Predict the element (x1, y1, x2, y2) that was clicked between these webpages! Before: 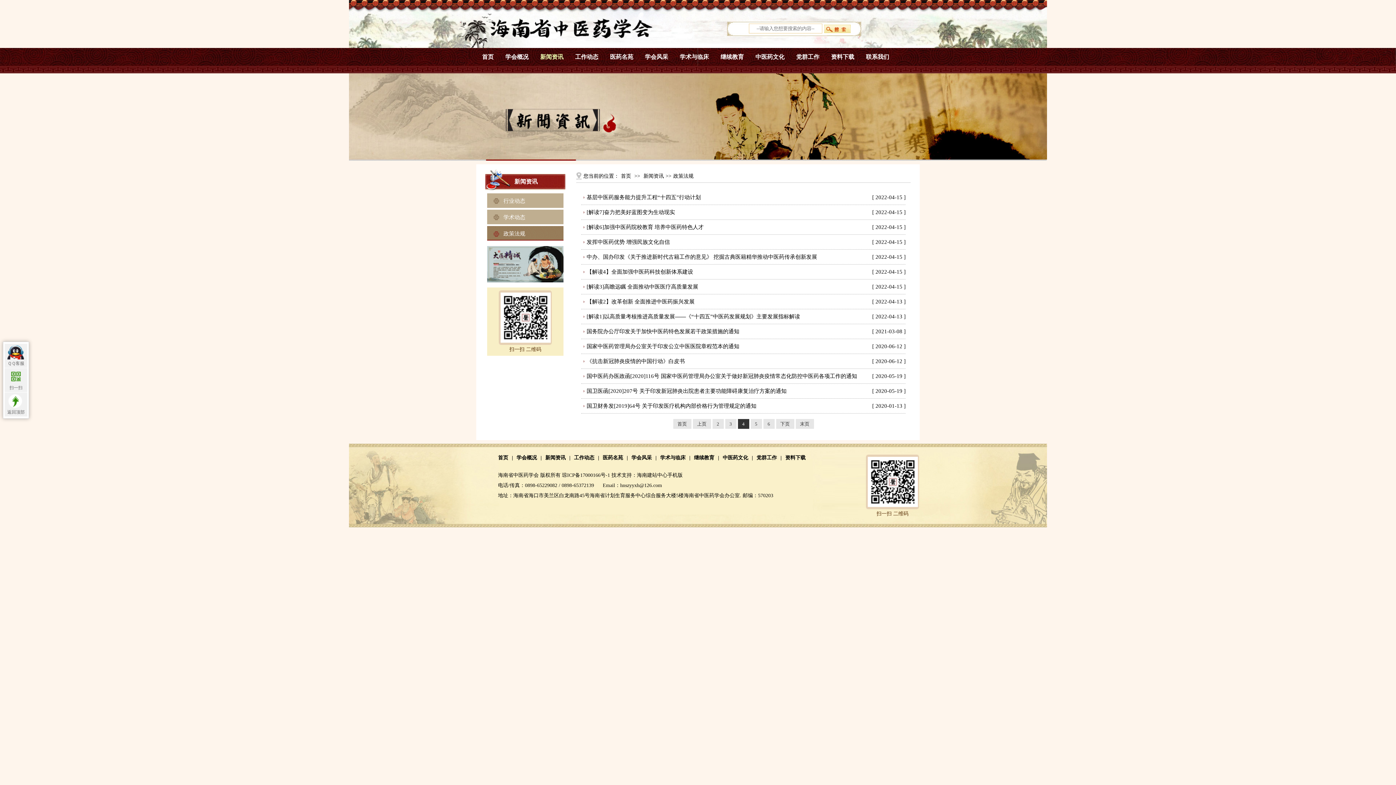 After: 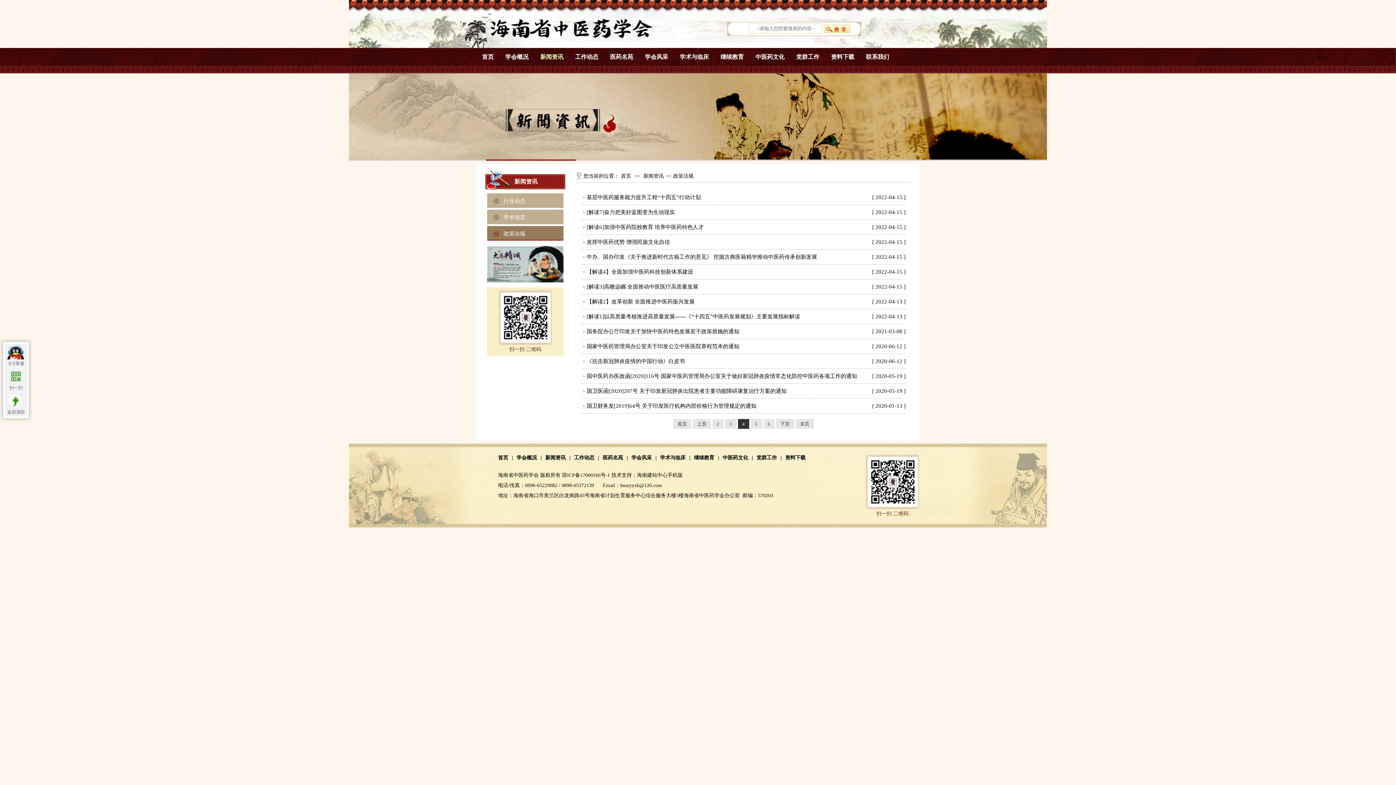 Action: bbox: (740, 493, 741, 498) label: .